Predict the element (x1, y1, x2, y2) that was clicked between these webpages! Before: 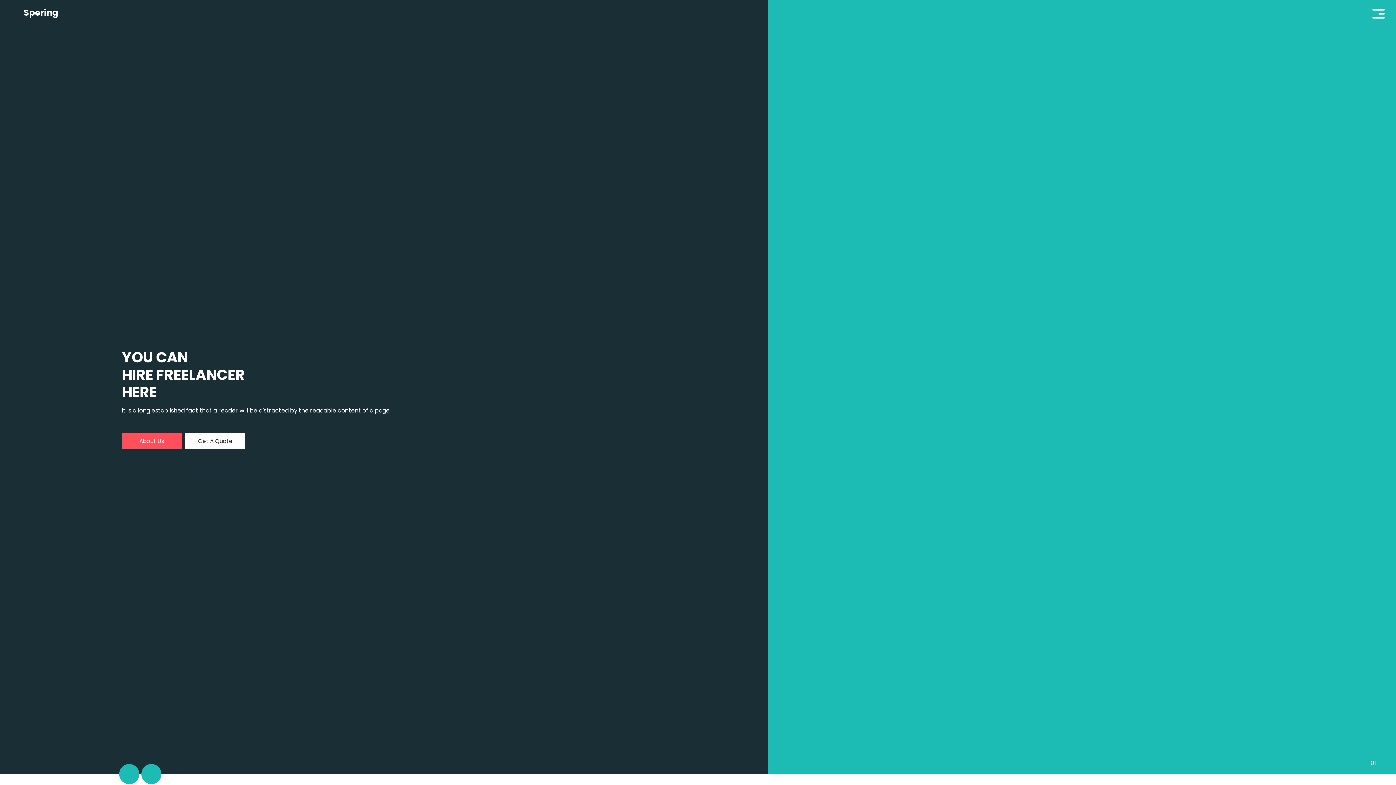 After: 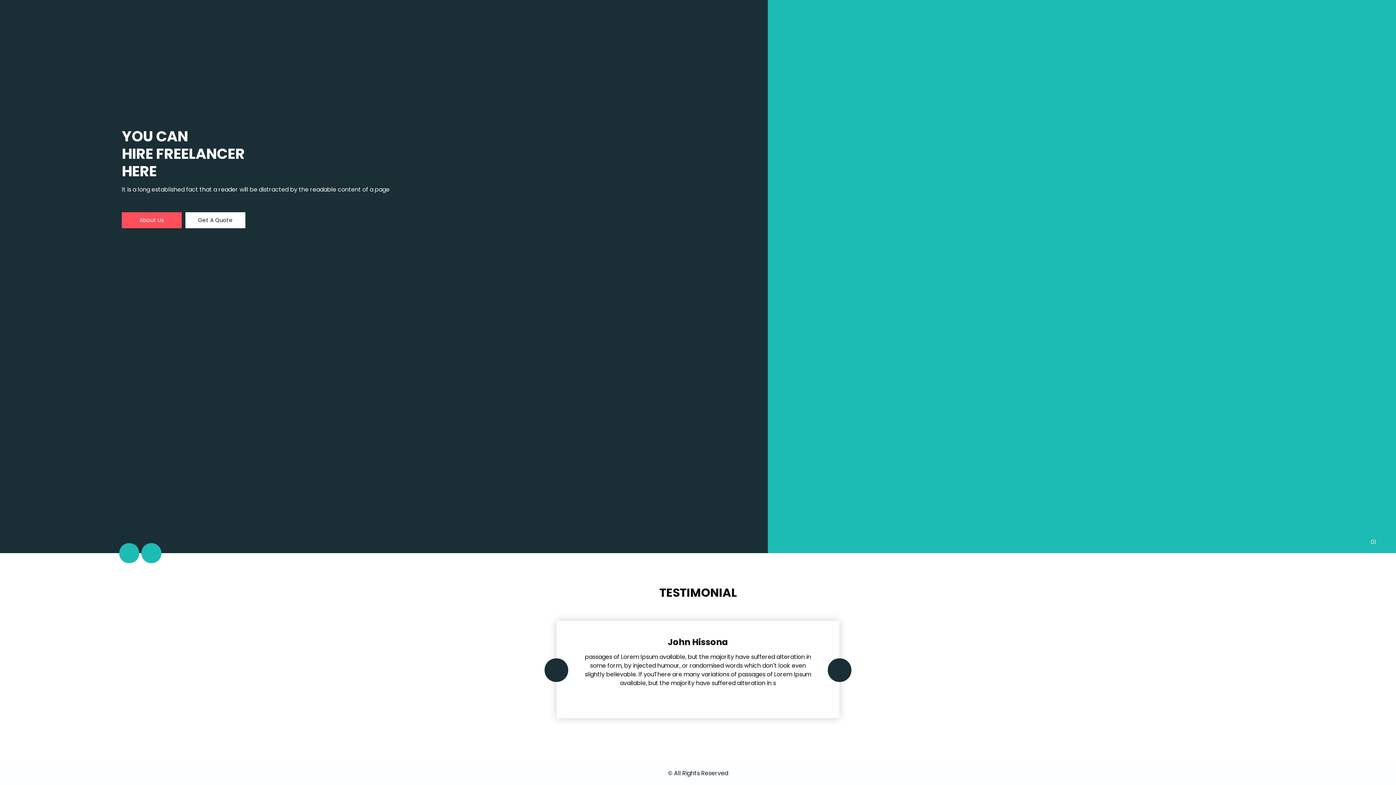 Action: label: Previous bbox: (119, 764, 139, 784)